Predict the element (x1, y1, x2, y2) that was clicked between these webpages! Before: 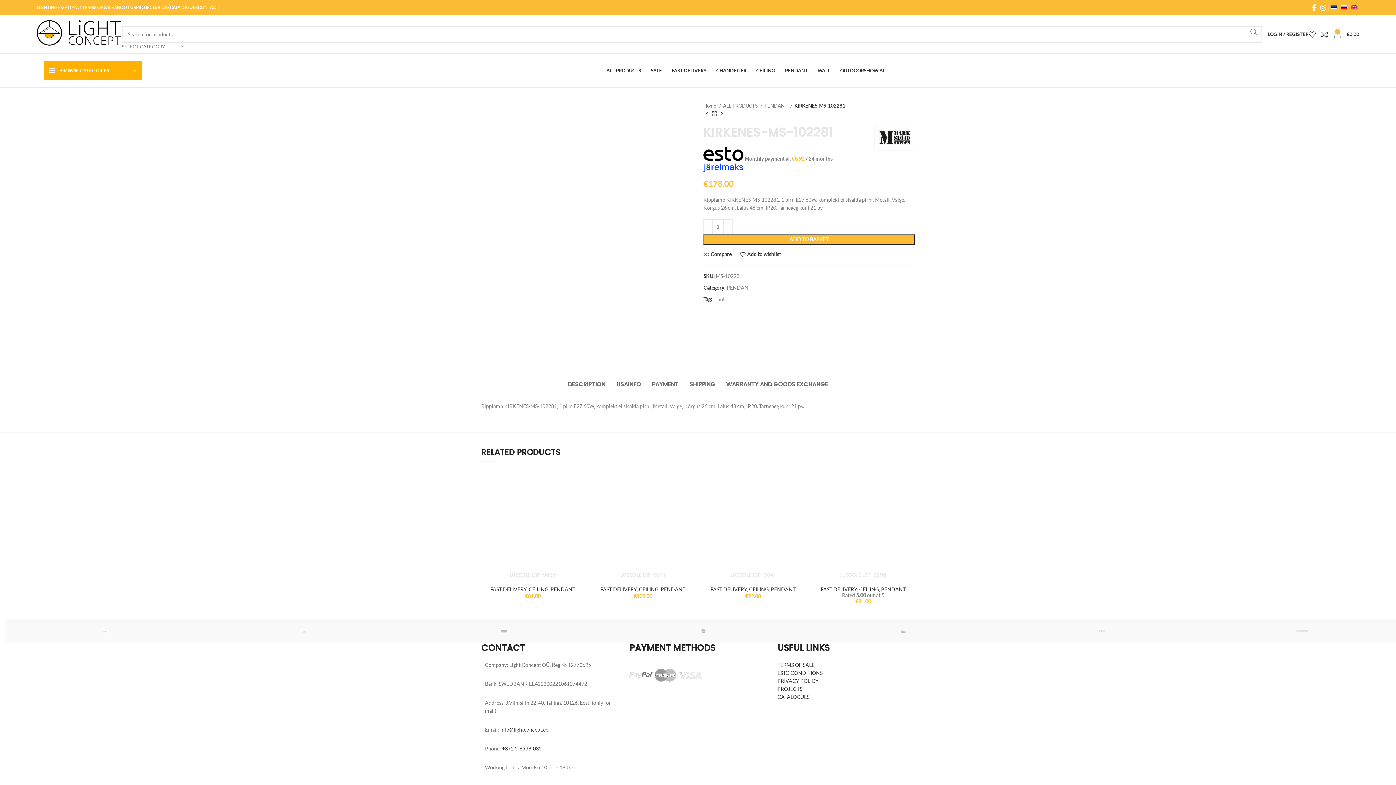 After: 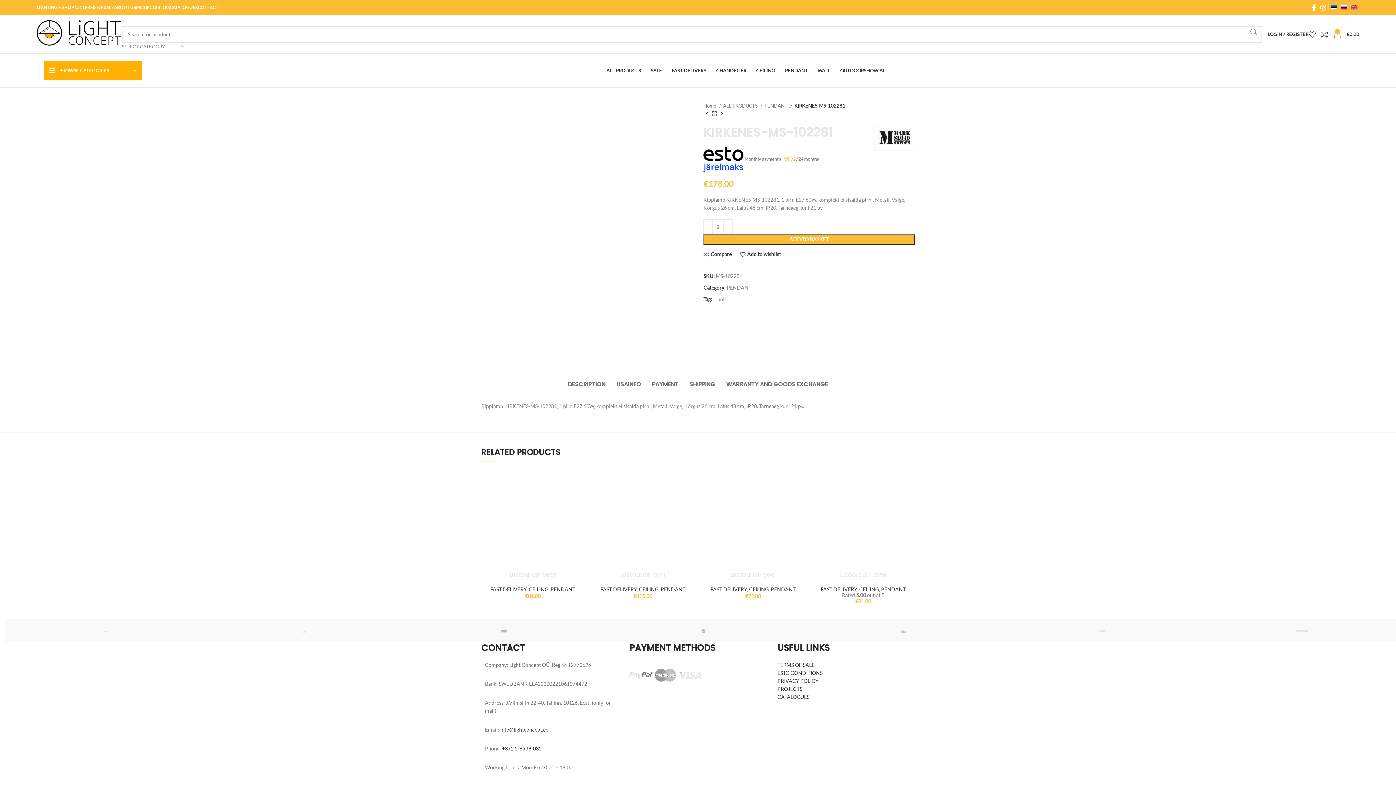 Action: bbox: (502, 745, 541, 752) label: +372 5-8539-035